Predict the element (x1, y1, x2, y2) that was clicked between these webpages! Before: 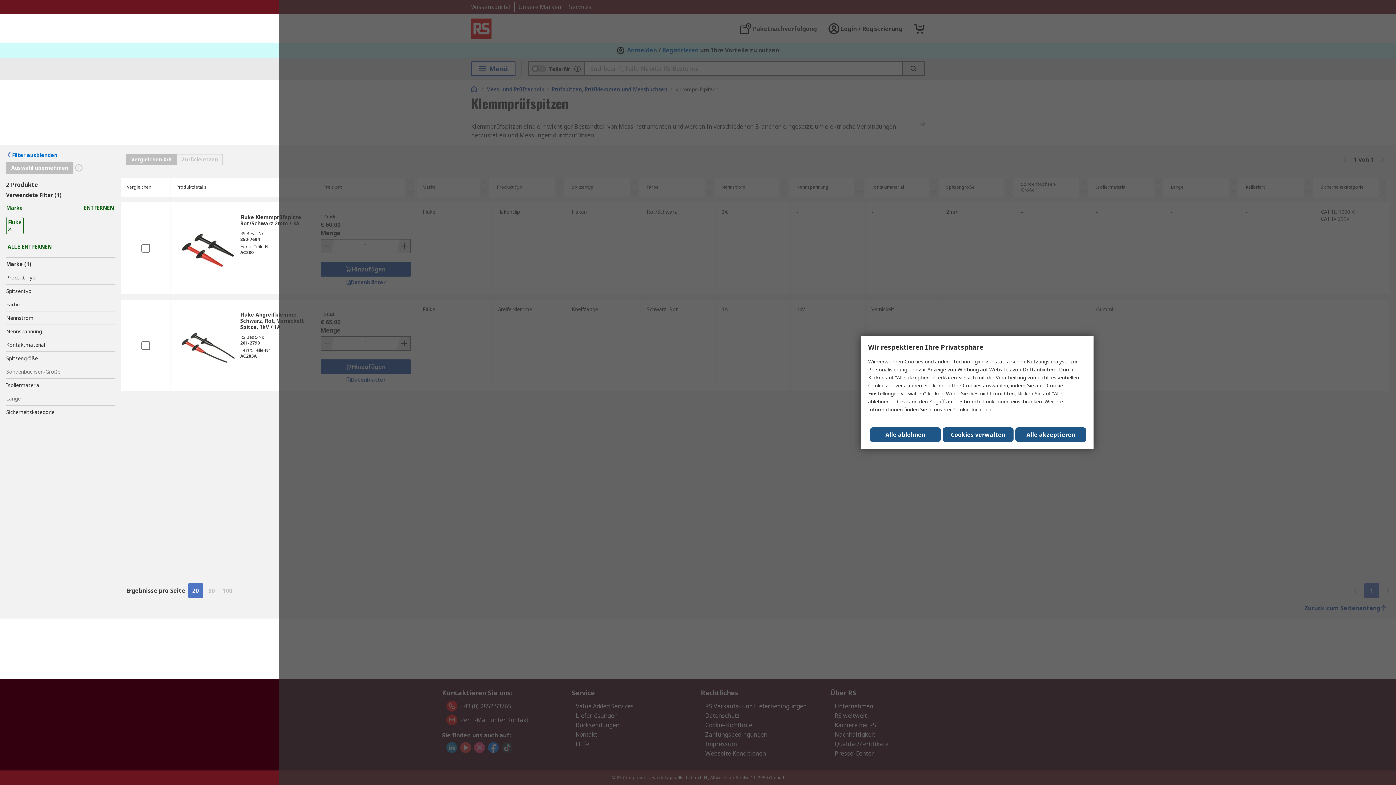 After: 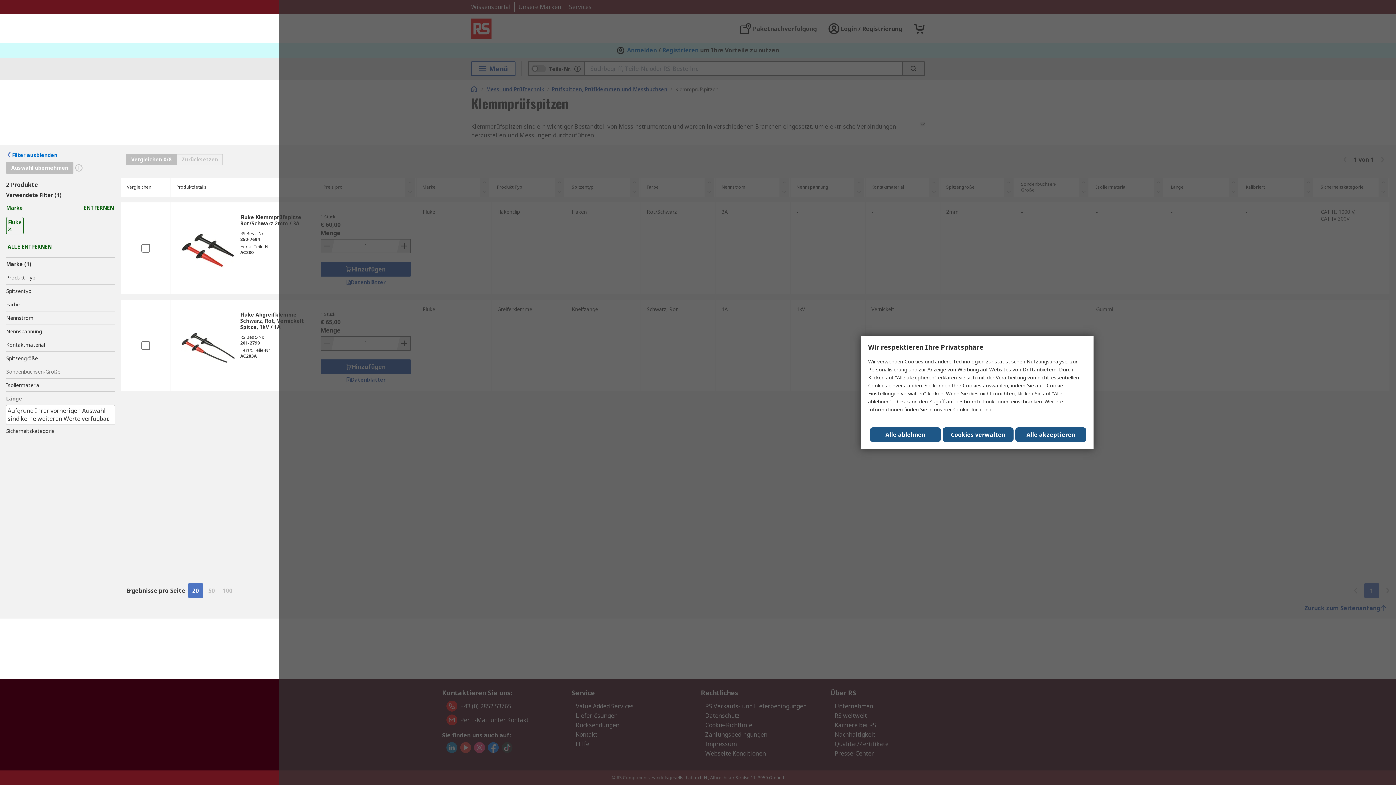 Action: label: Länge bbox: (6, 391, 115, 405)